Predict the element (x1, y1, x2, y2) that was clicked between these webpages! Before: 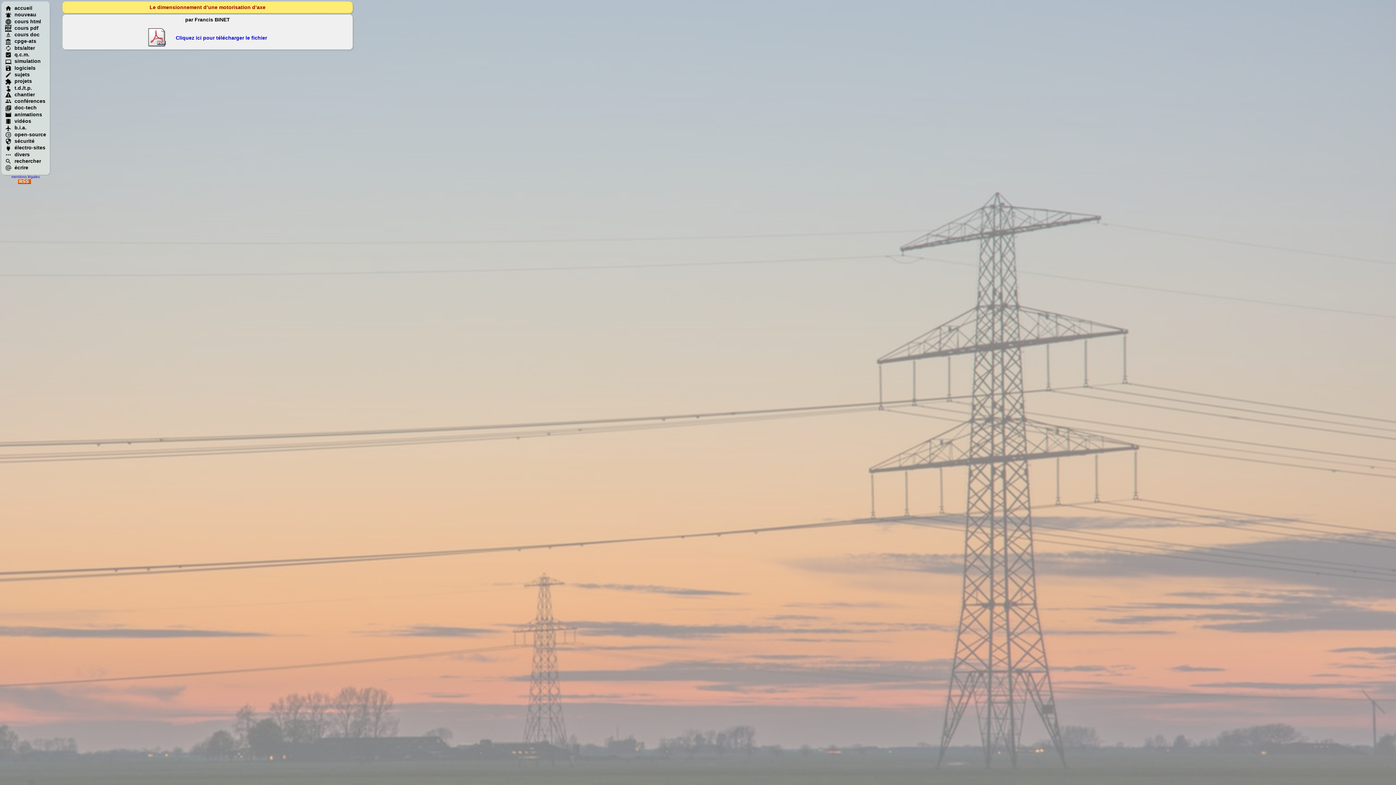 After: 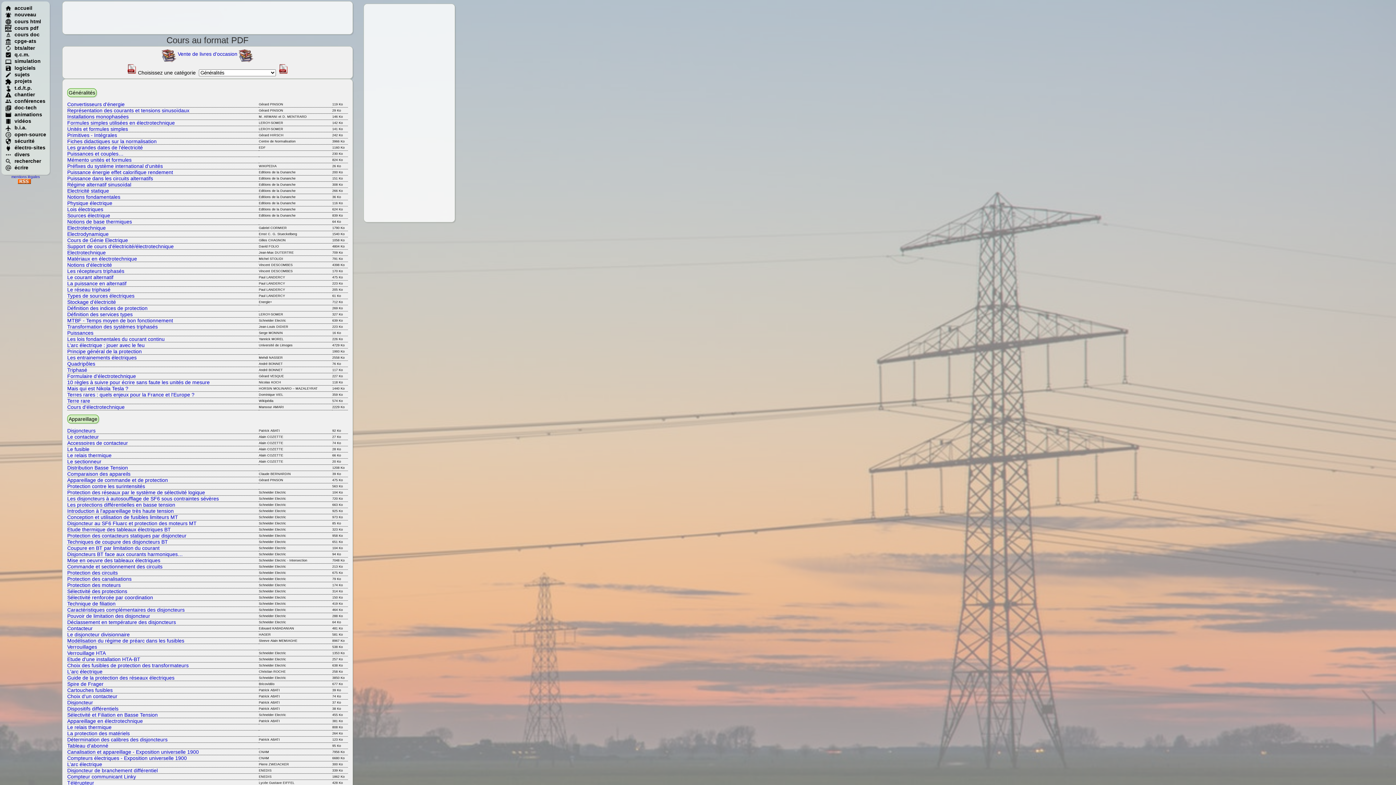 Action: label: cours pdf
 bbox: (5, 25, 38, 30)